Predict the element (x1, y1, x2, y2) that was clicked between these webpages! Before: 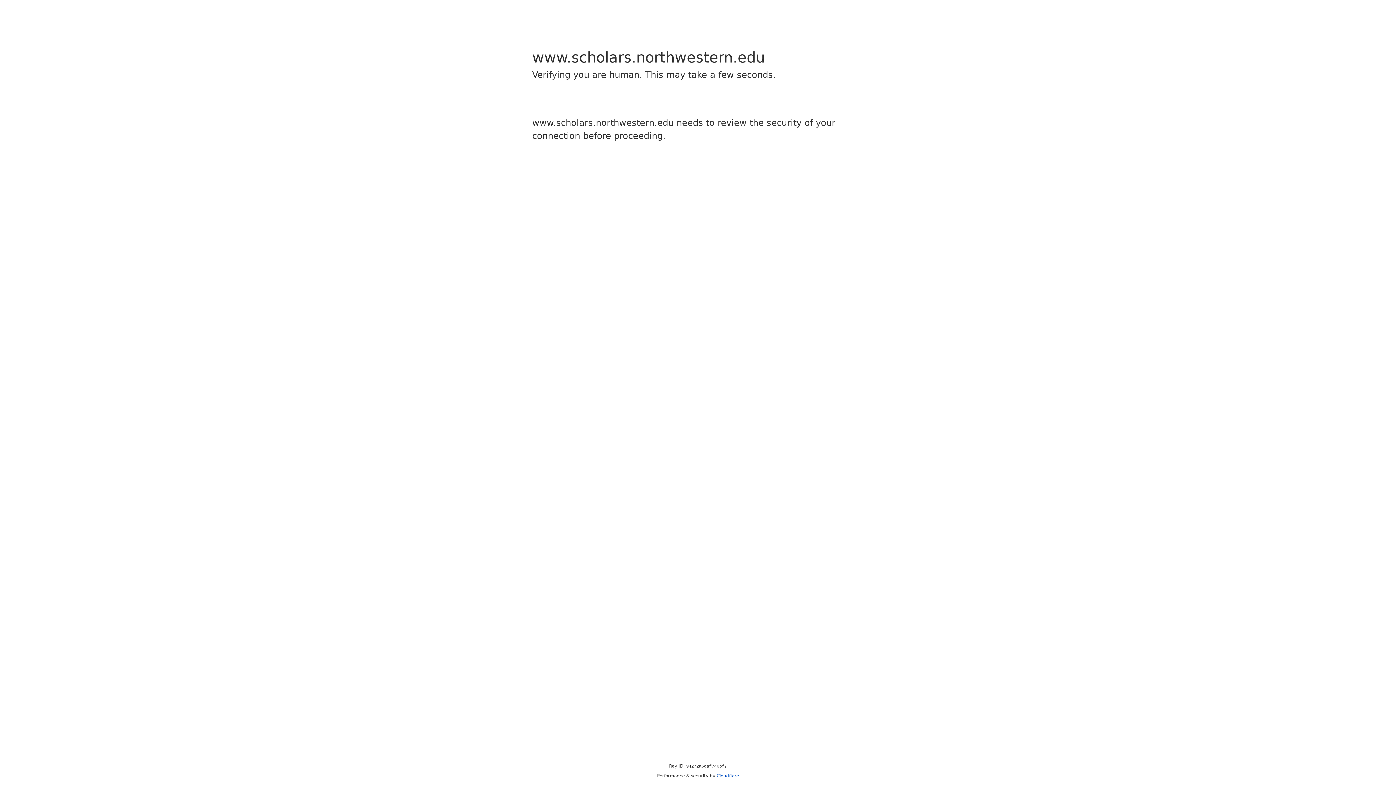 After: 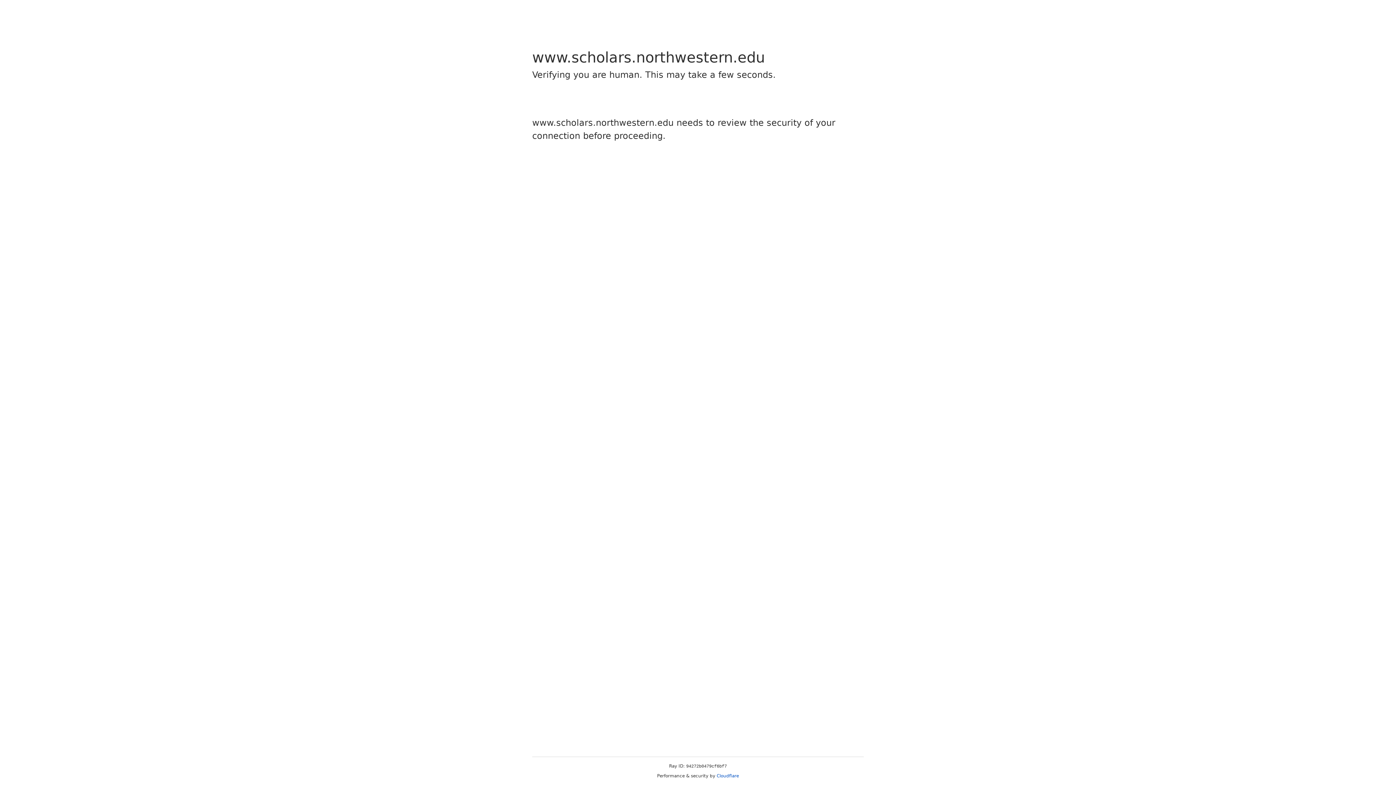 Action: label: Cloudflare bbox: (716, 773, 739, 778)